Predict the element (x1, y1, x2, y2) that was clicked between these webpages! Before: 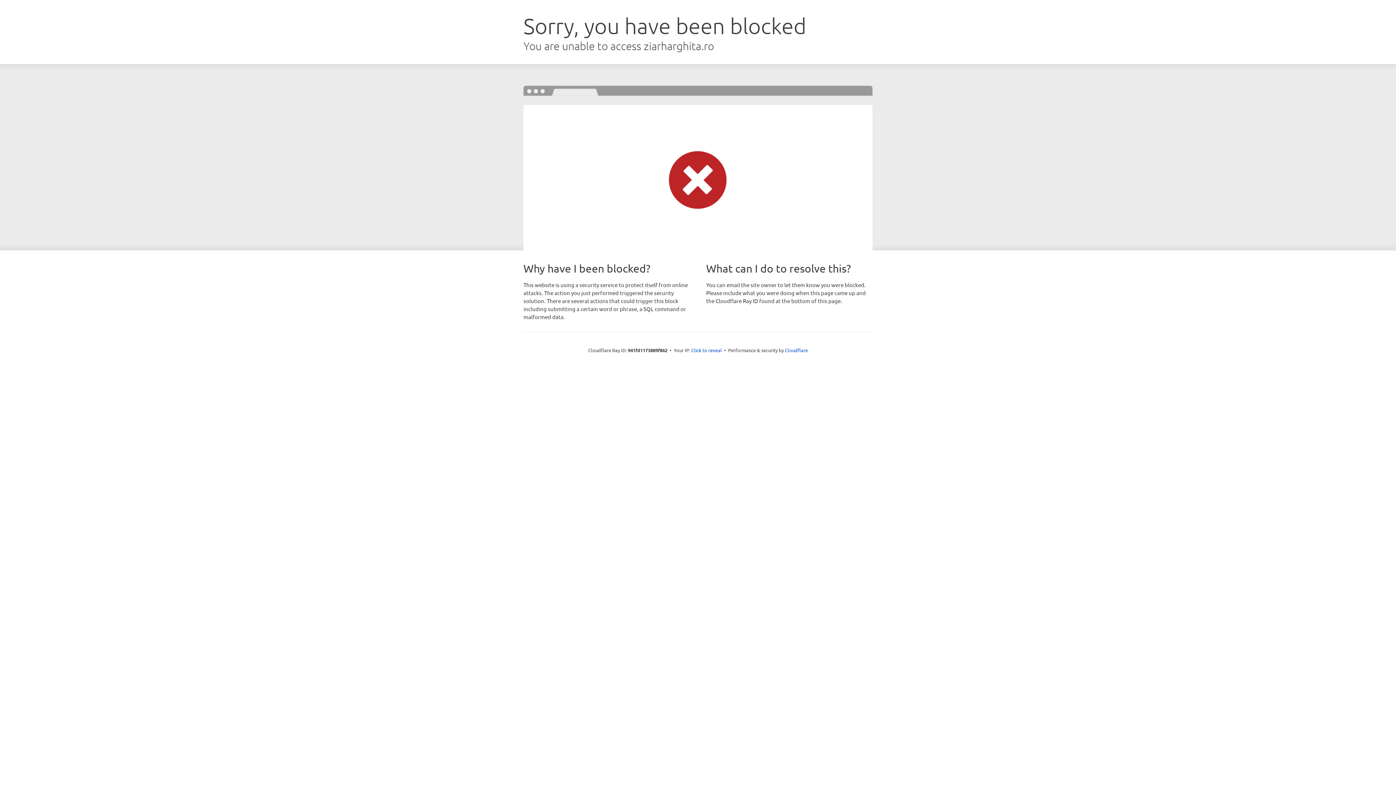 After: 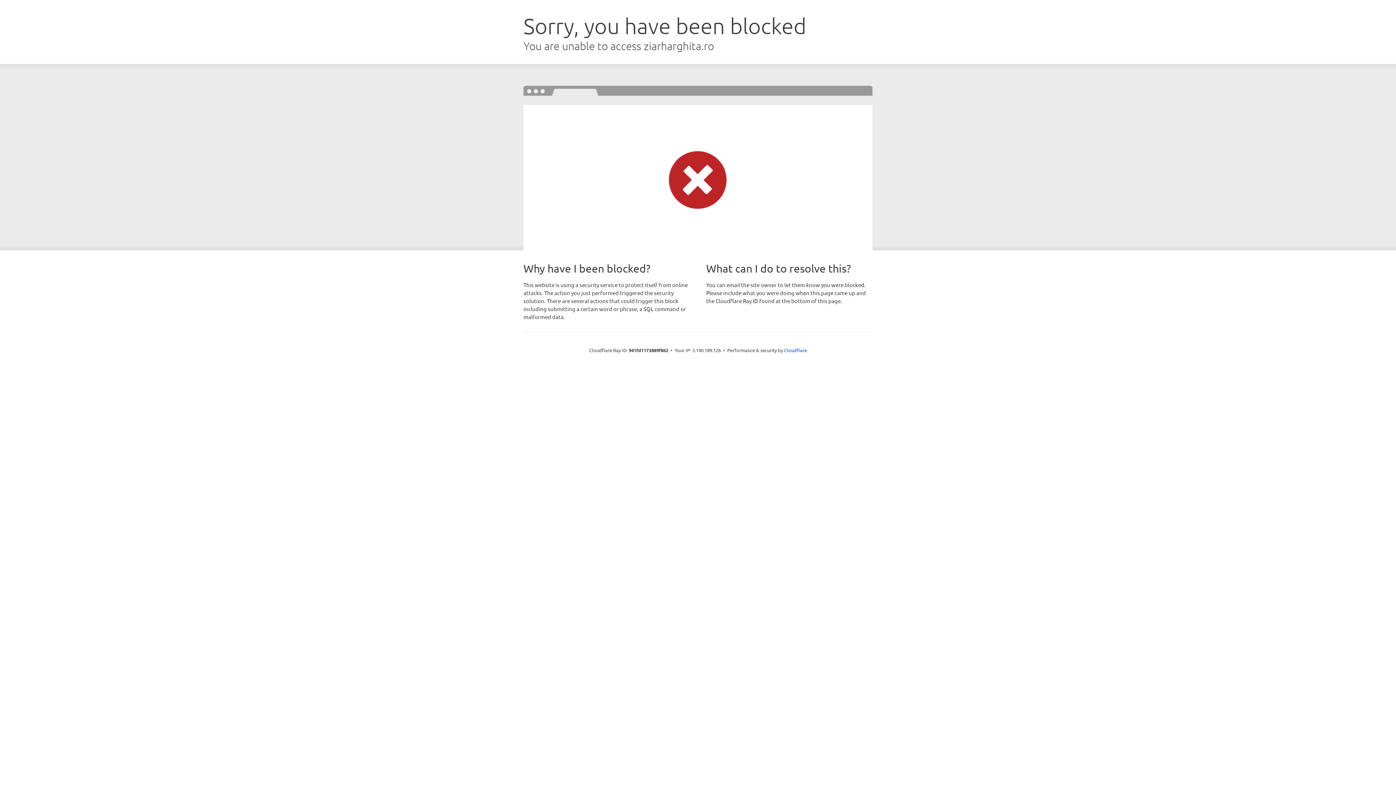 Action: label: Click to reveal bbox: (691, 346, 722, 353)